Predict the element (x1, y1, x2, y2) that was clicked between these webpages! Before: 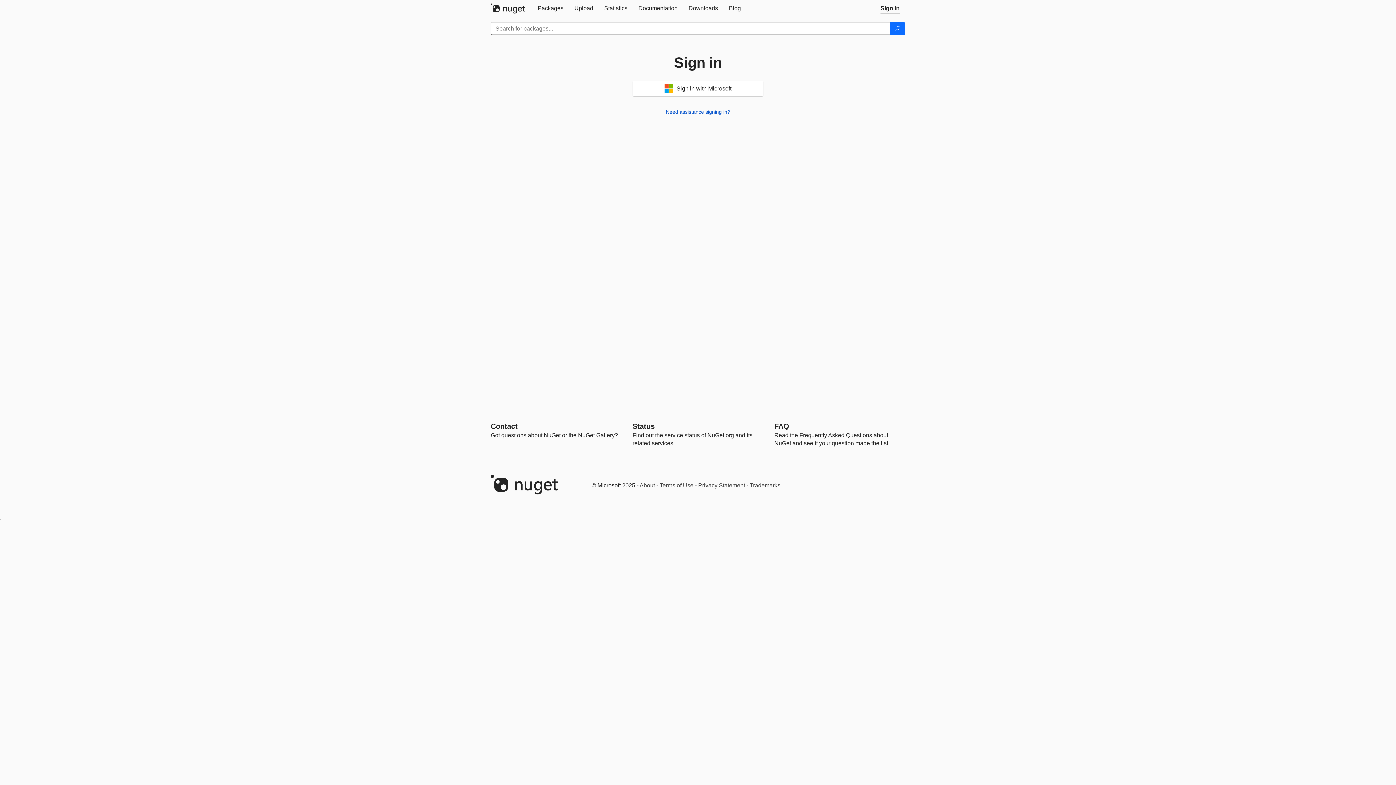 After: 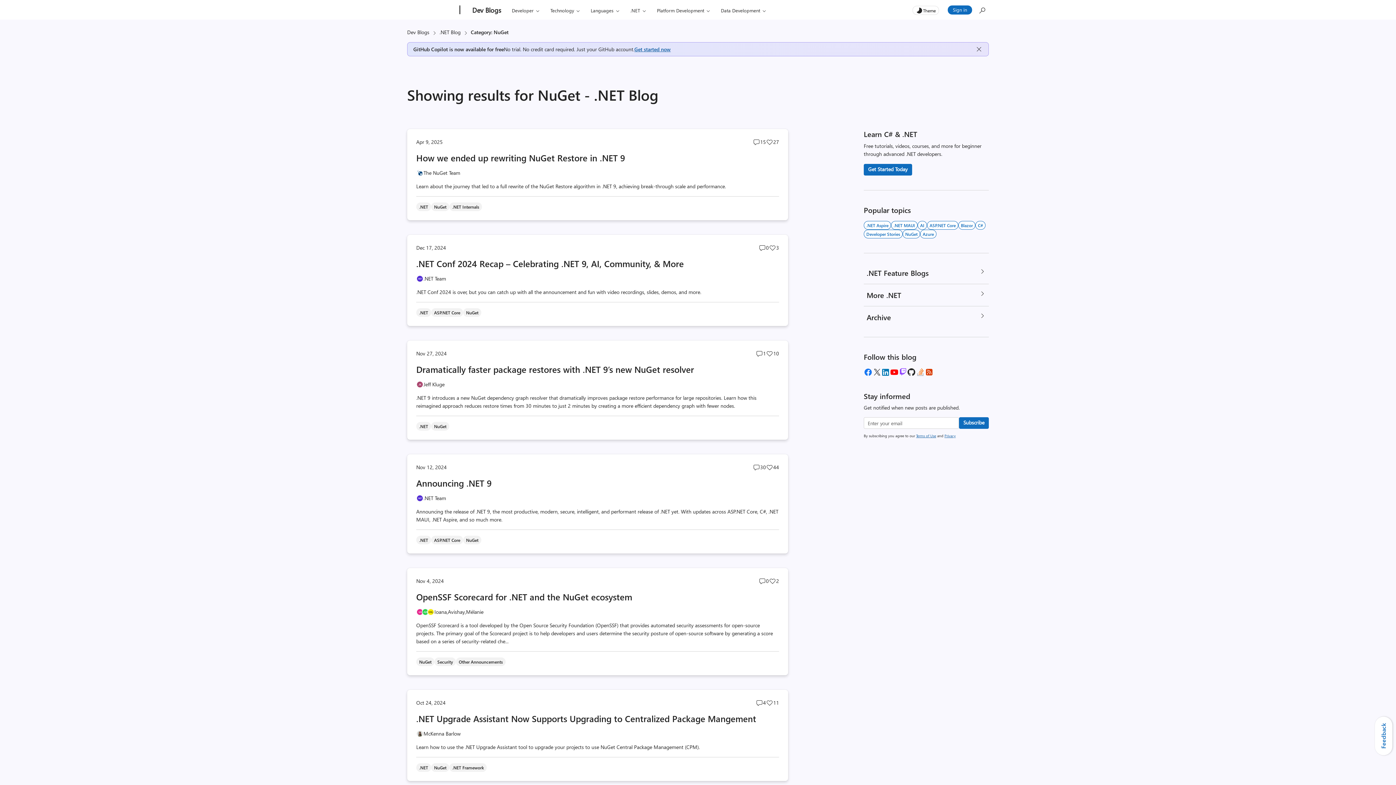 Action: label: Blog bbox: (723, 0, 746, 16)